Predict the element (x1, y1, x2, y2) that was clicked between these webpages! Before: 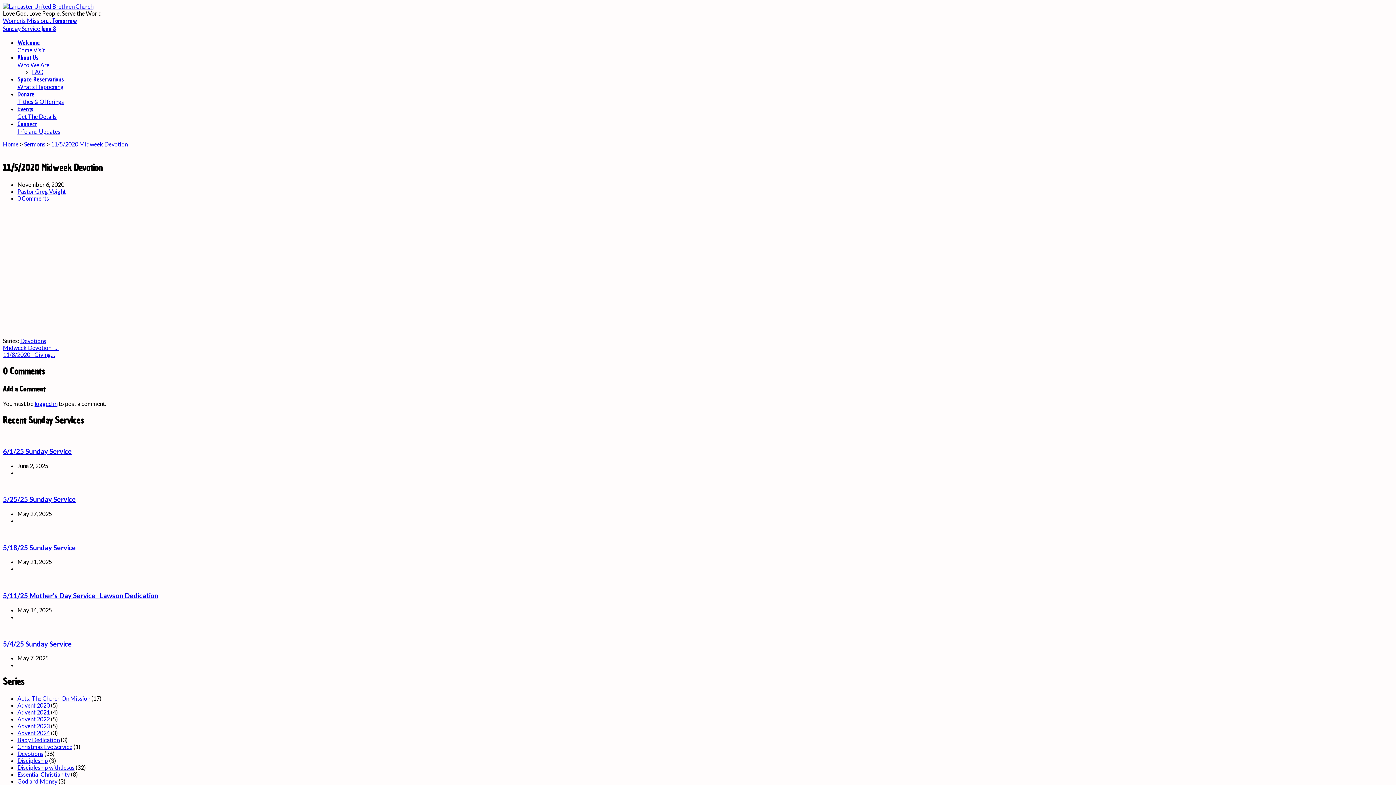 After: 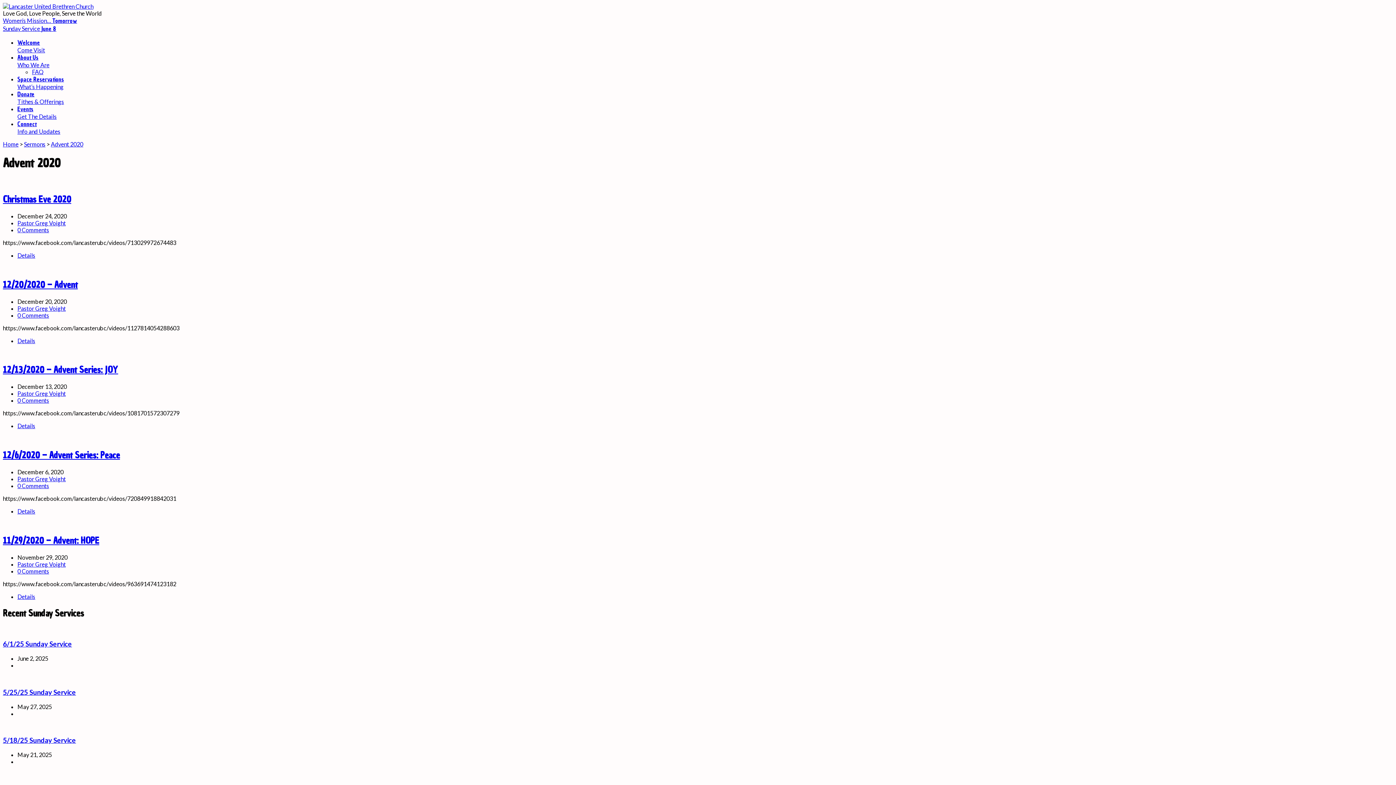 Action: label: Advent 2020 bbox: (17, 702, 49, 709)